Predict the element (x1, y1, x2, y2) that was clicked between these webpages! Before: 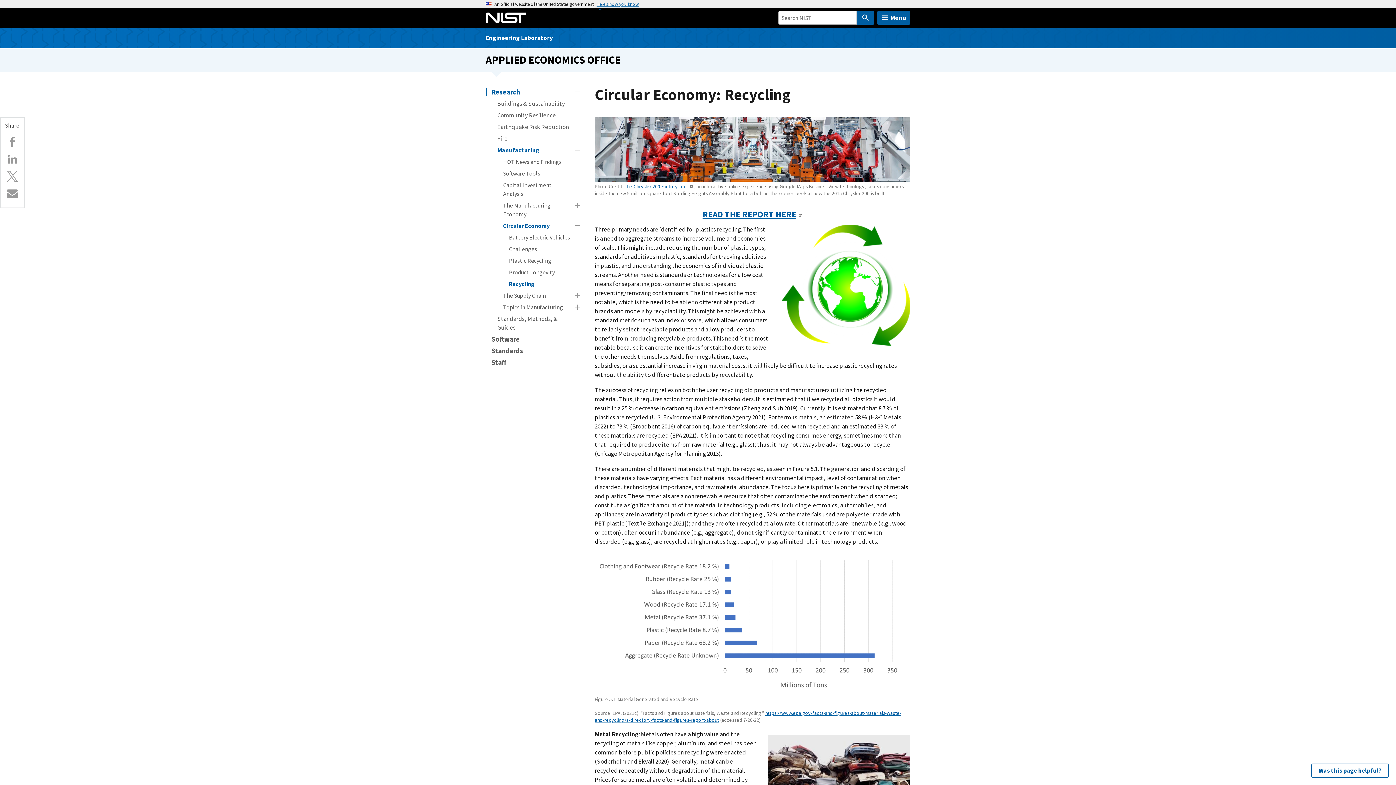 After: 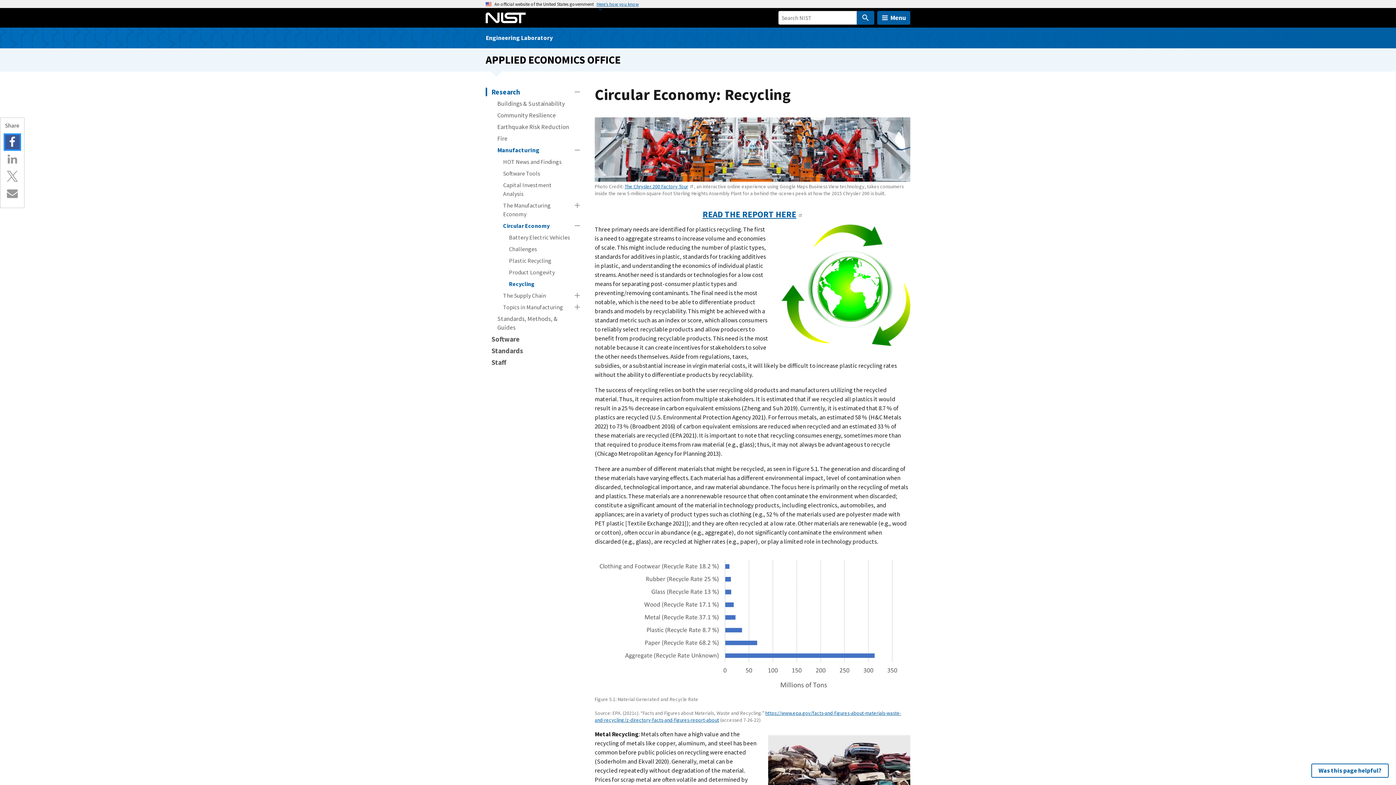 Action: bbox: (5, 134, 19, 149) label: Facebook